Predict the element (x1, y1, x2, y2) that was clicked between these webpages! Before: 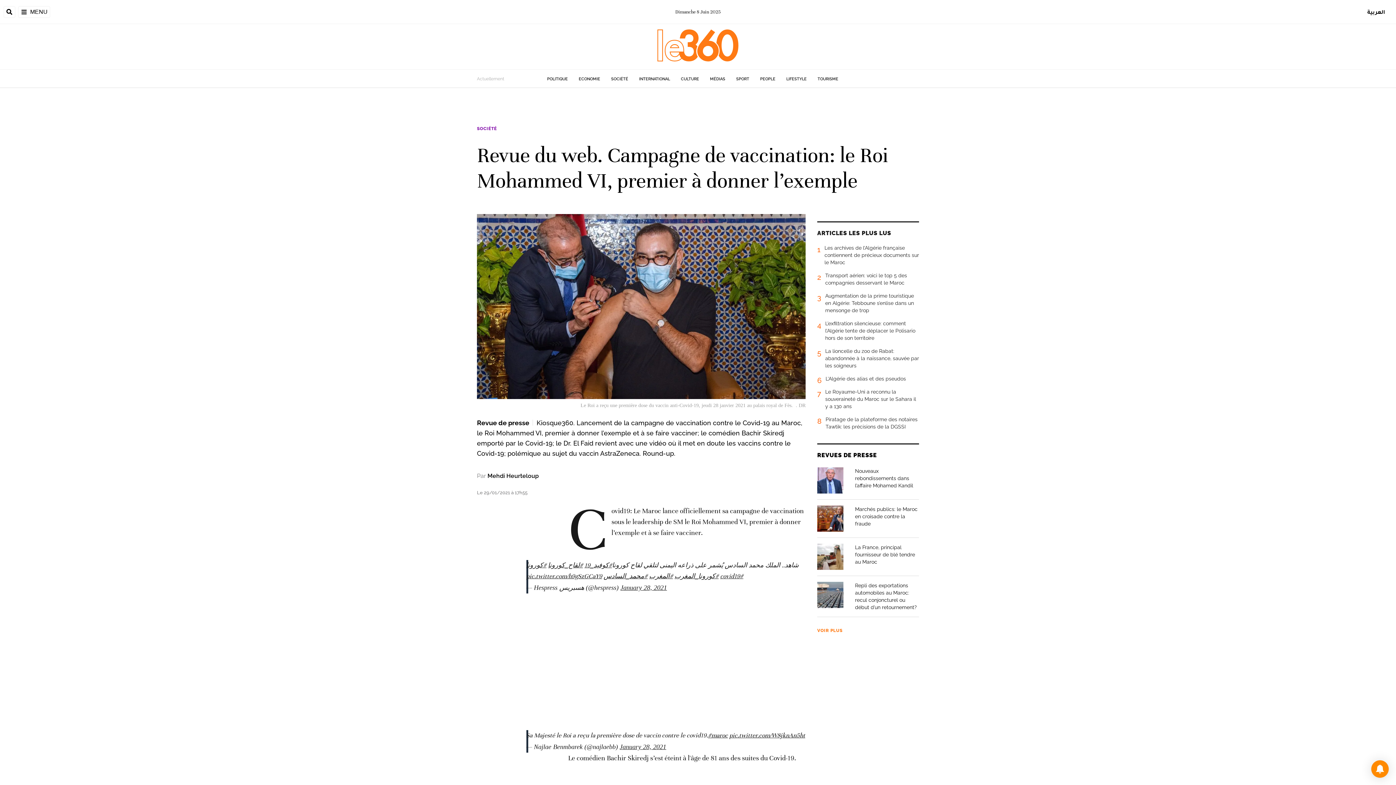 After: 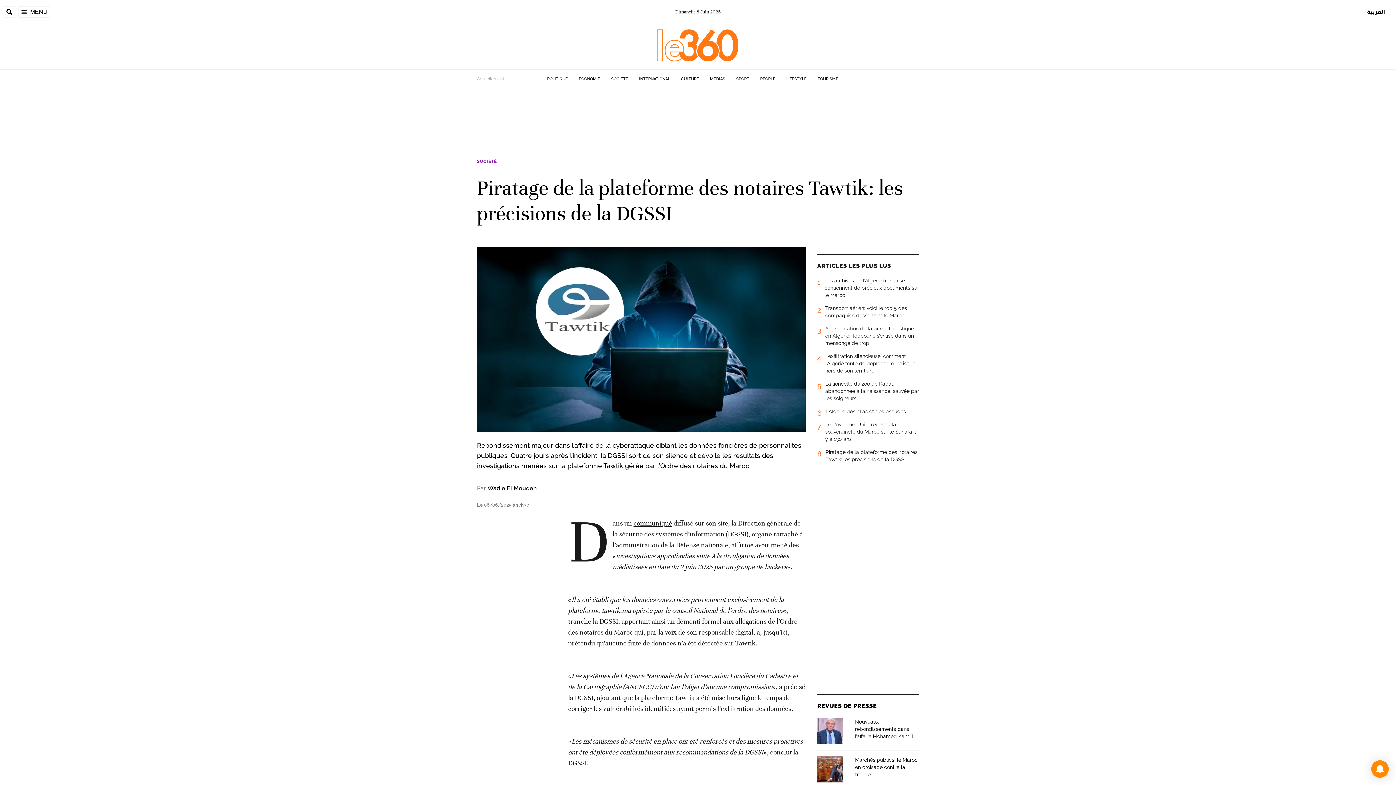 Action: bbox: (817, 416, 919, 436) label: 8
Piratage de la plateforme des notaires Tawtik: les précisions de la DGSSI